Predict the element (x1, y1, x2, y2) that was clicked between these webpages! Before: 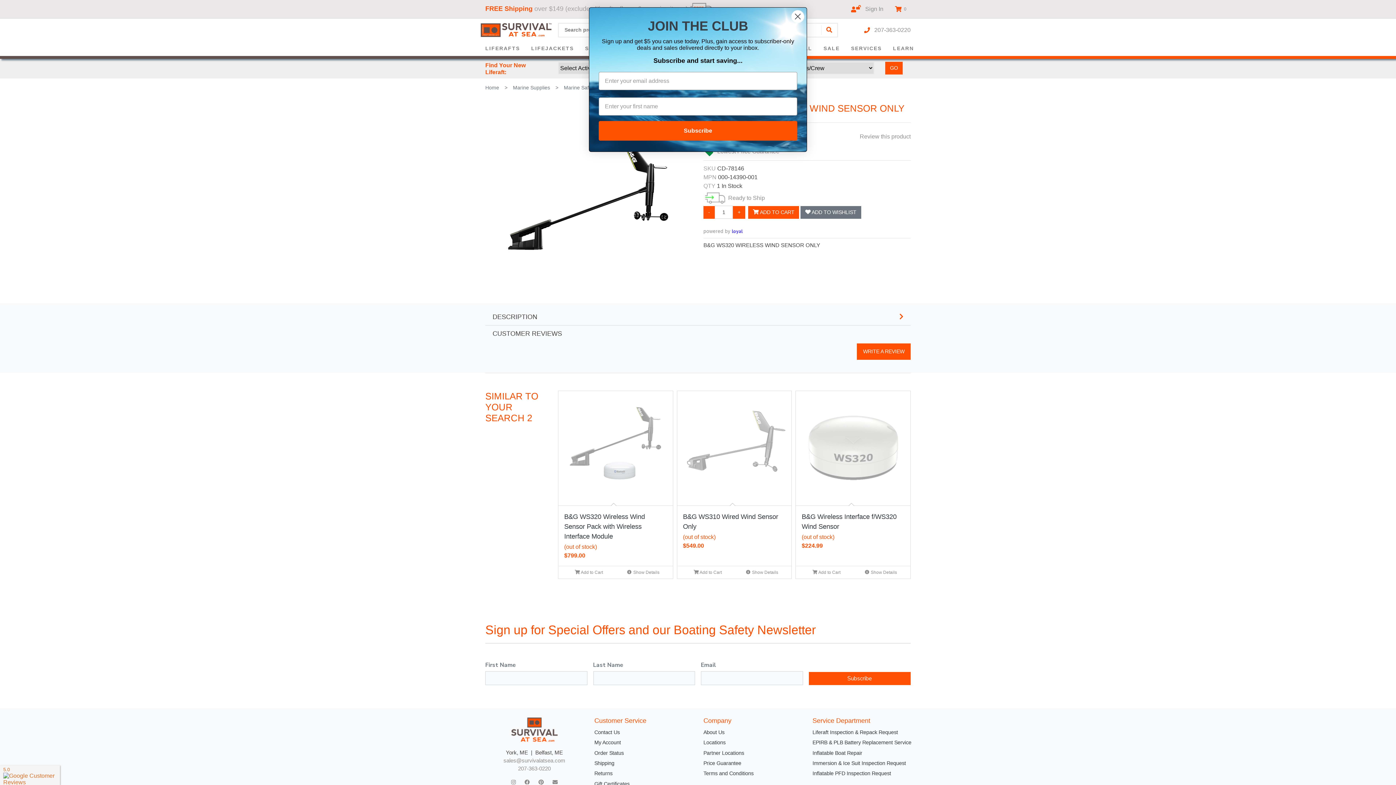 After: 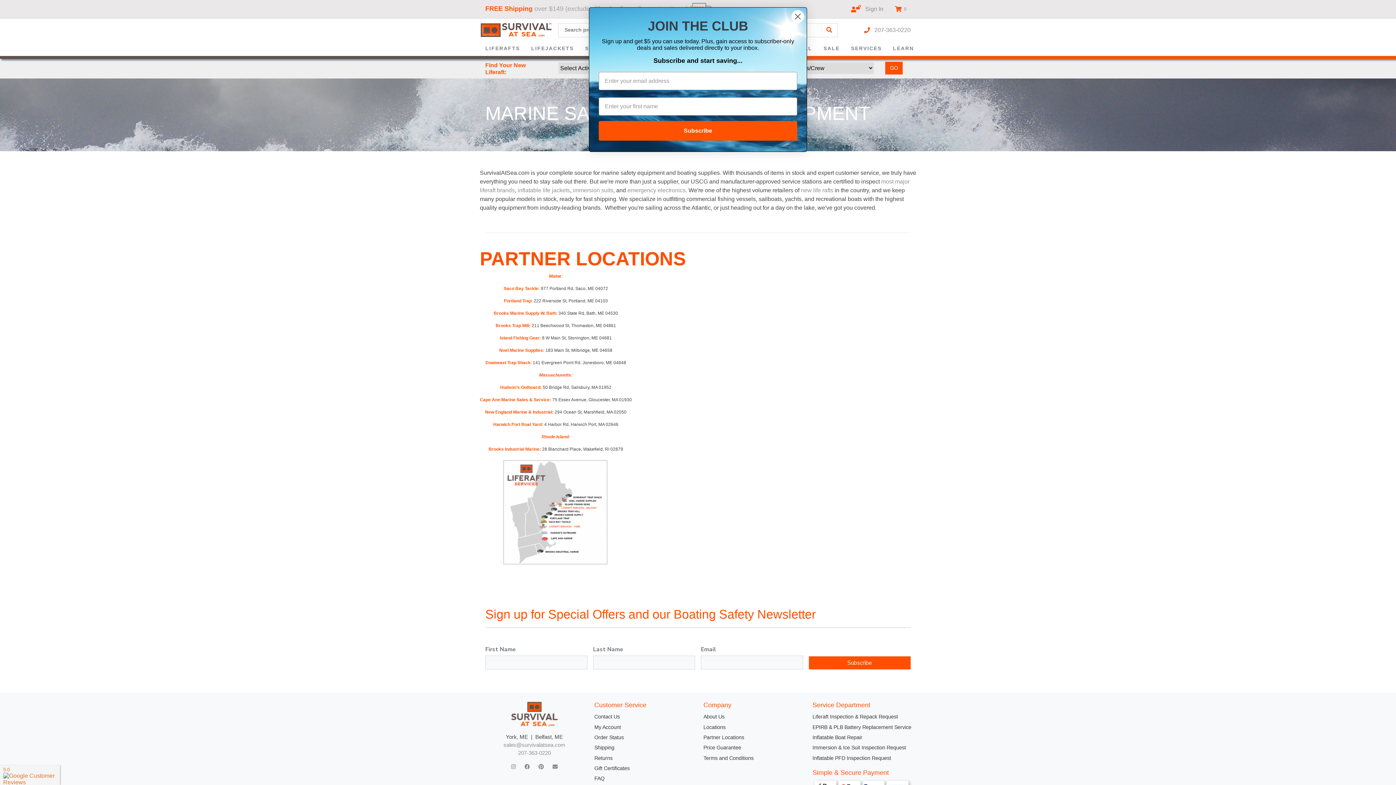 Action: label: About Us bbox: (703, 513, 801, 523)